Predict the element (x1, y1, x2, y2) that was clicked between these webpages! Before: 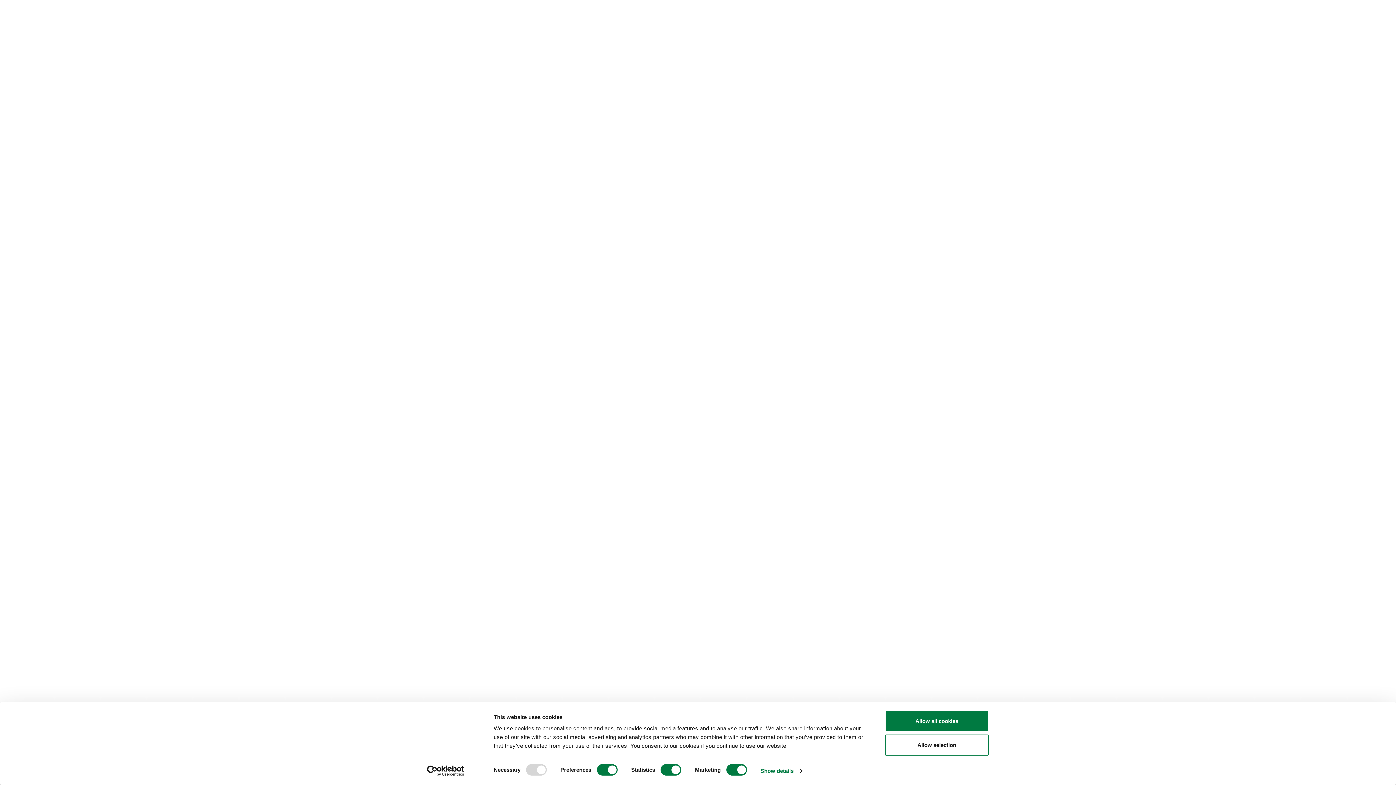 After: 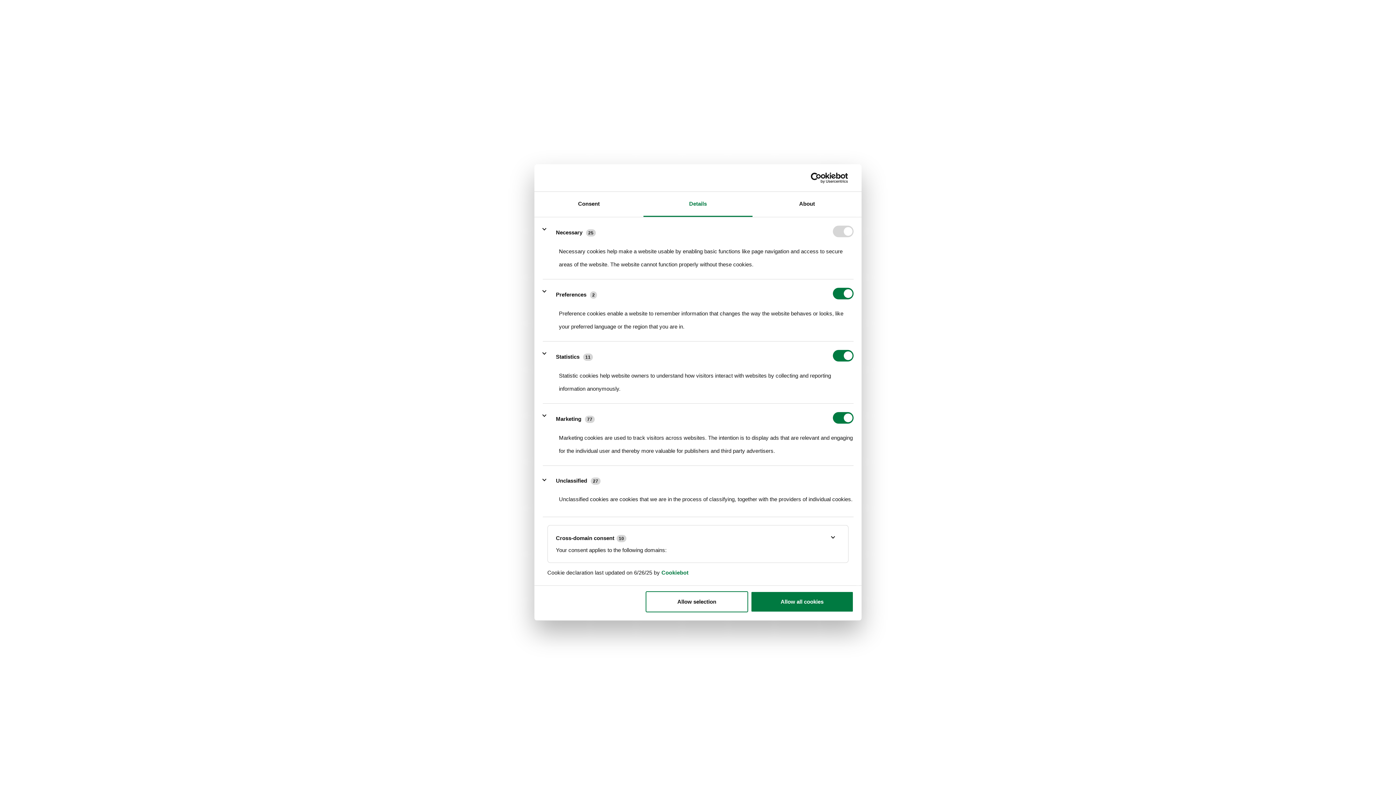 Action: label: Show details bbox: (760, 765, 802, 776)